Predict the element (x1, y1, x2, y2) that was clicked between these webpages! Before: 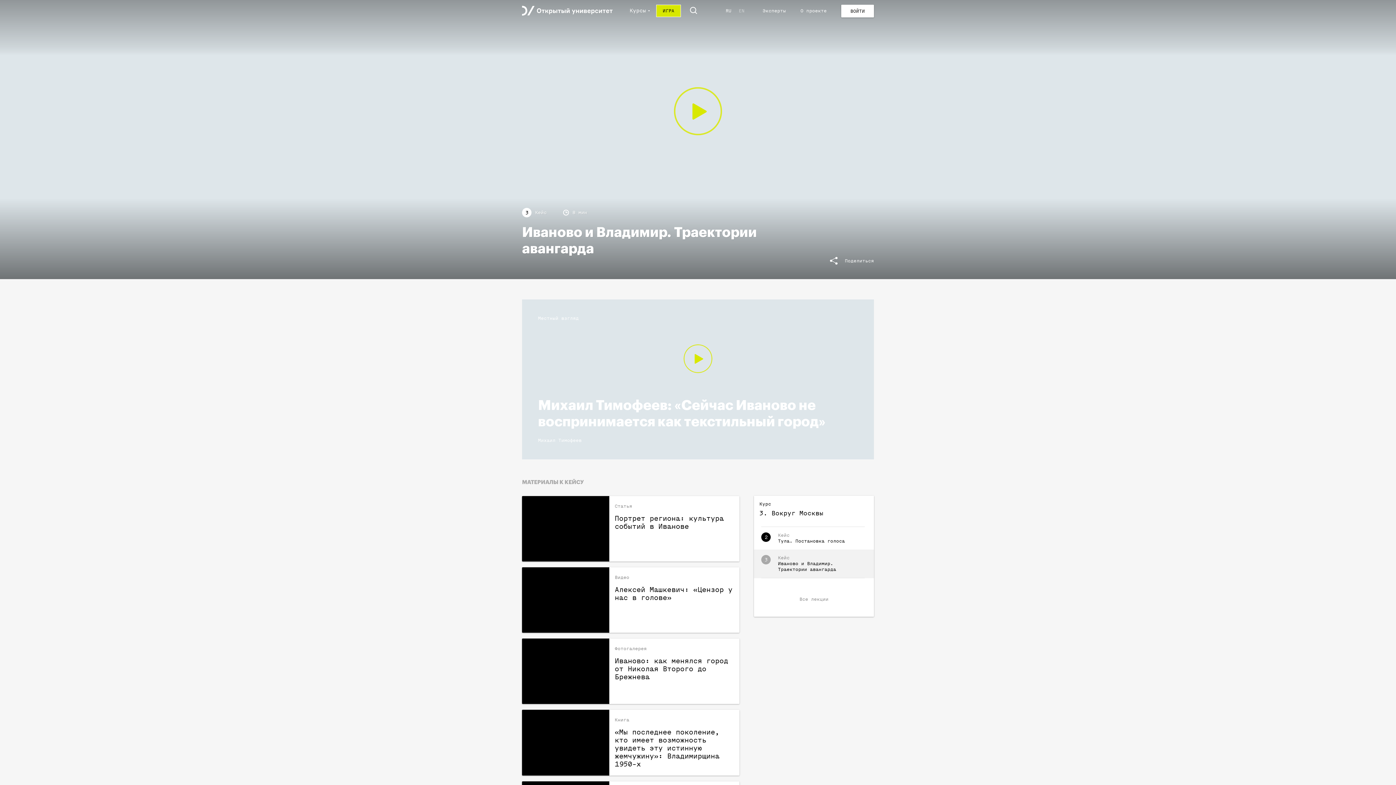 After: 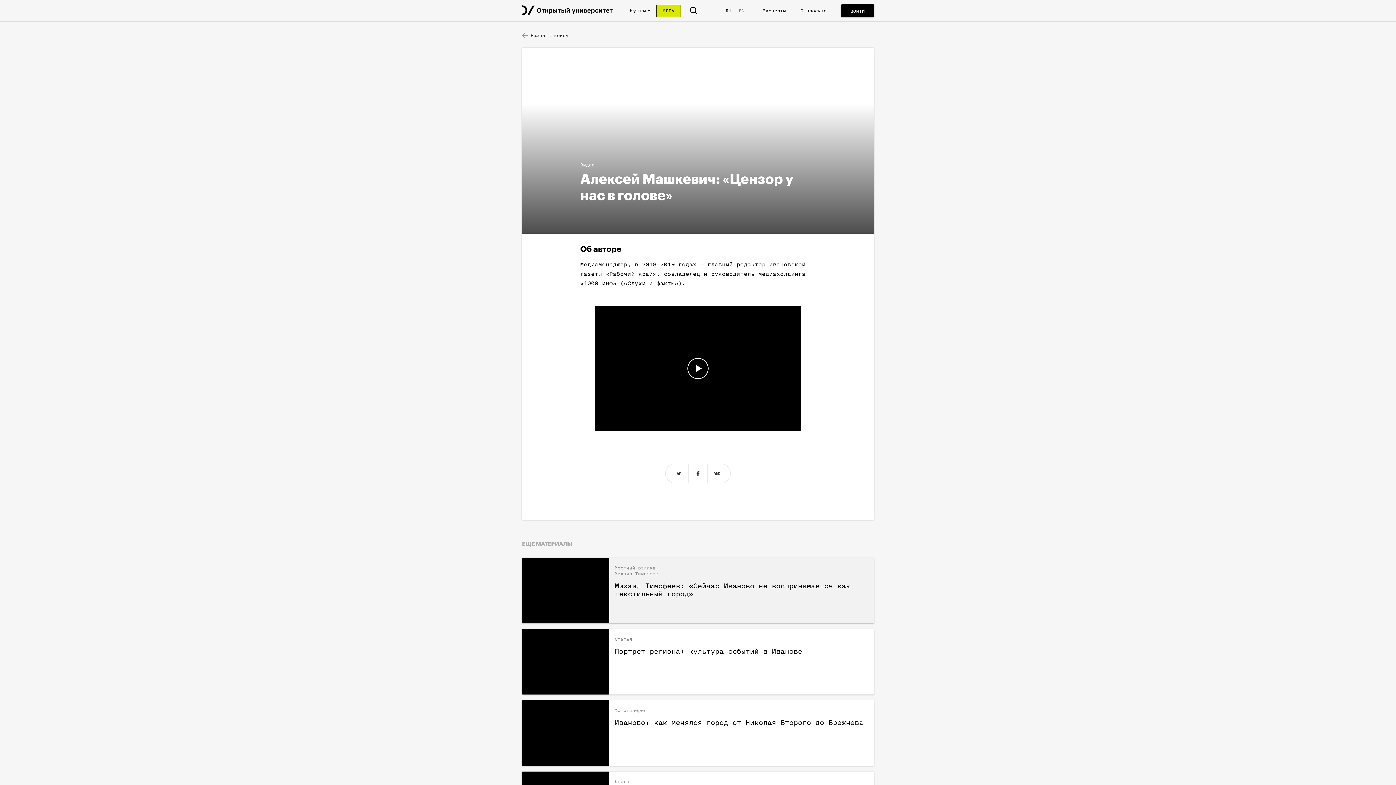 Action: bbox: (522, 567, 739, 633) label: Видео
Алексей Машкевич: «Цензор у нас в голове»